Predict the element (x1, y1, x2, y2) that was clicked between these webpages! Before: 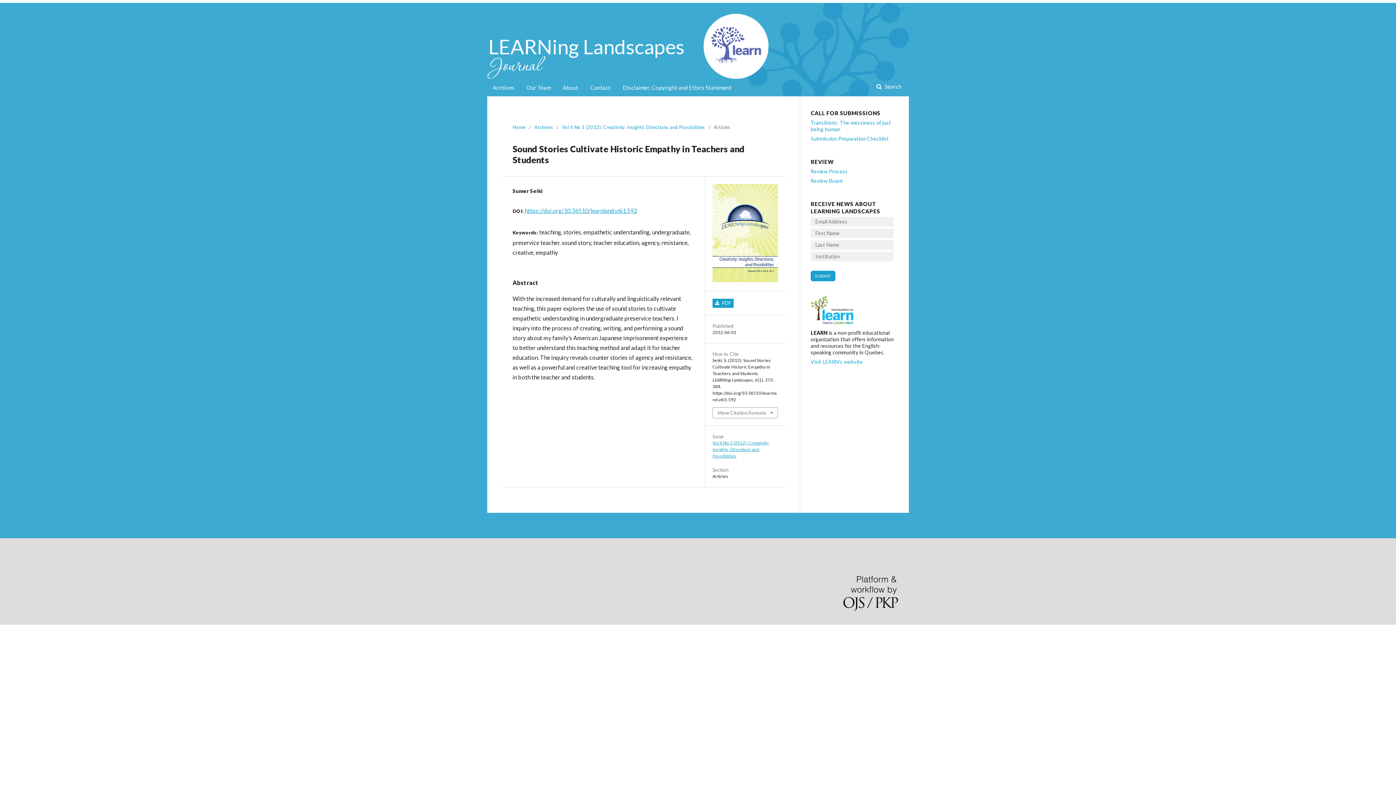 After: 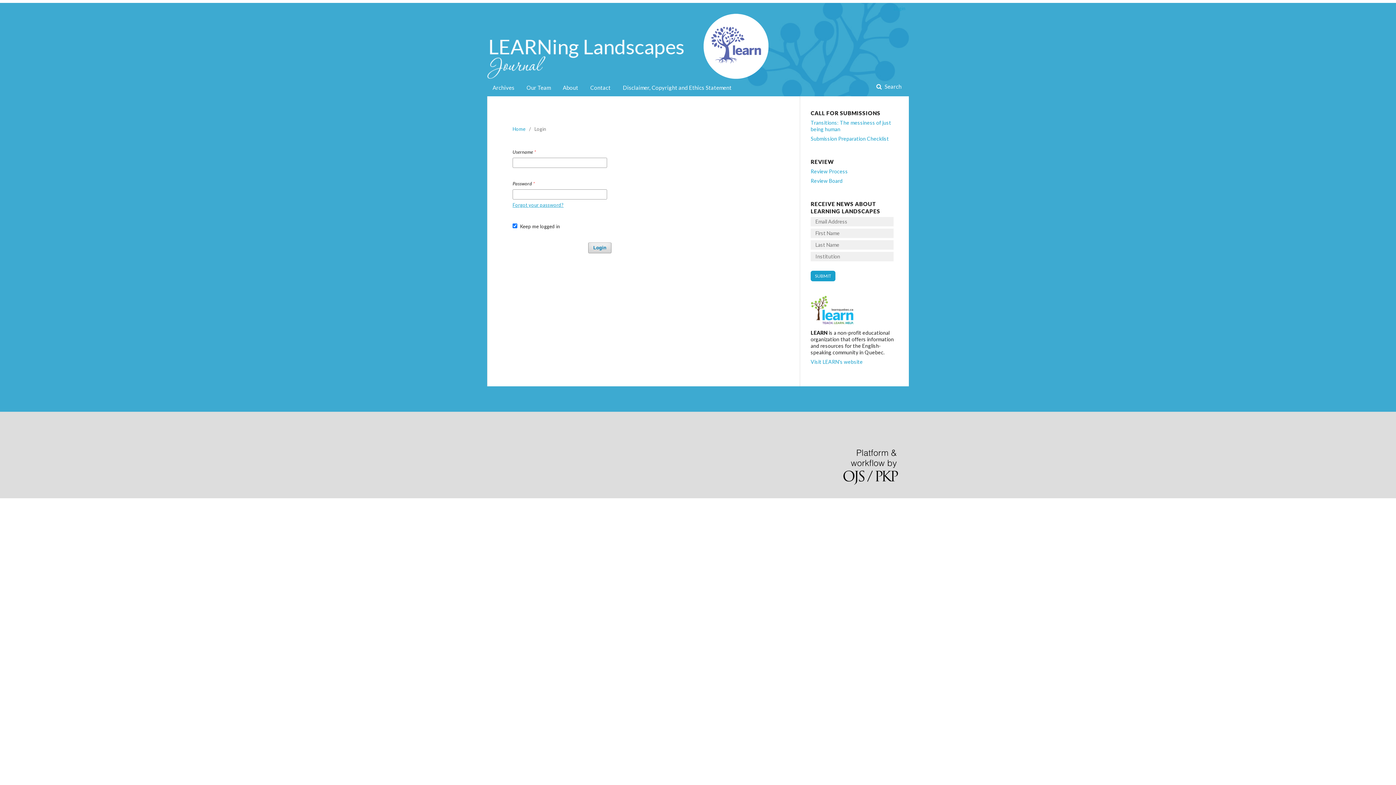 Action: bbox: (890, 2, 905, 13) label: Login